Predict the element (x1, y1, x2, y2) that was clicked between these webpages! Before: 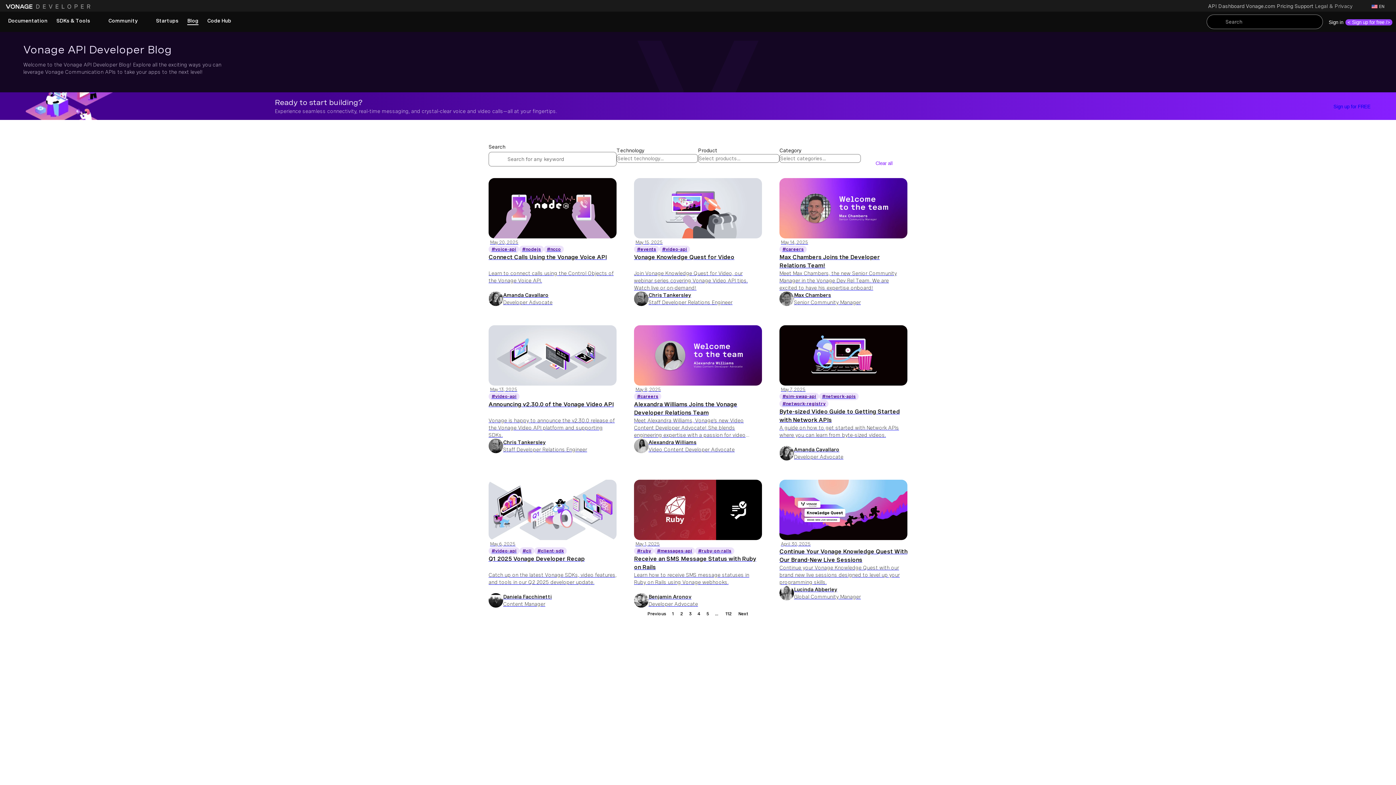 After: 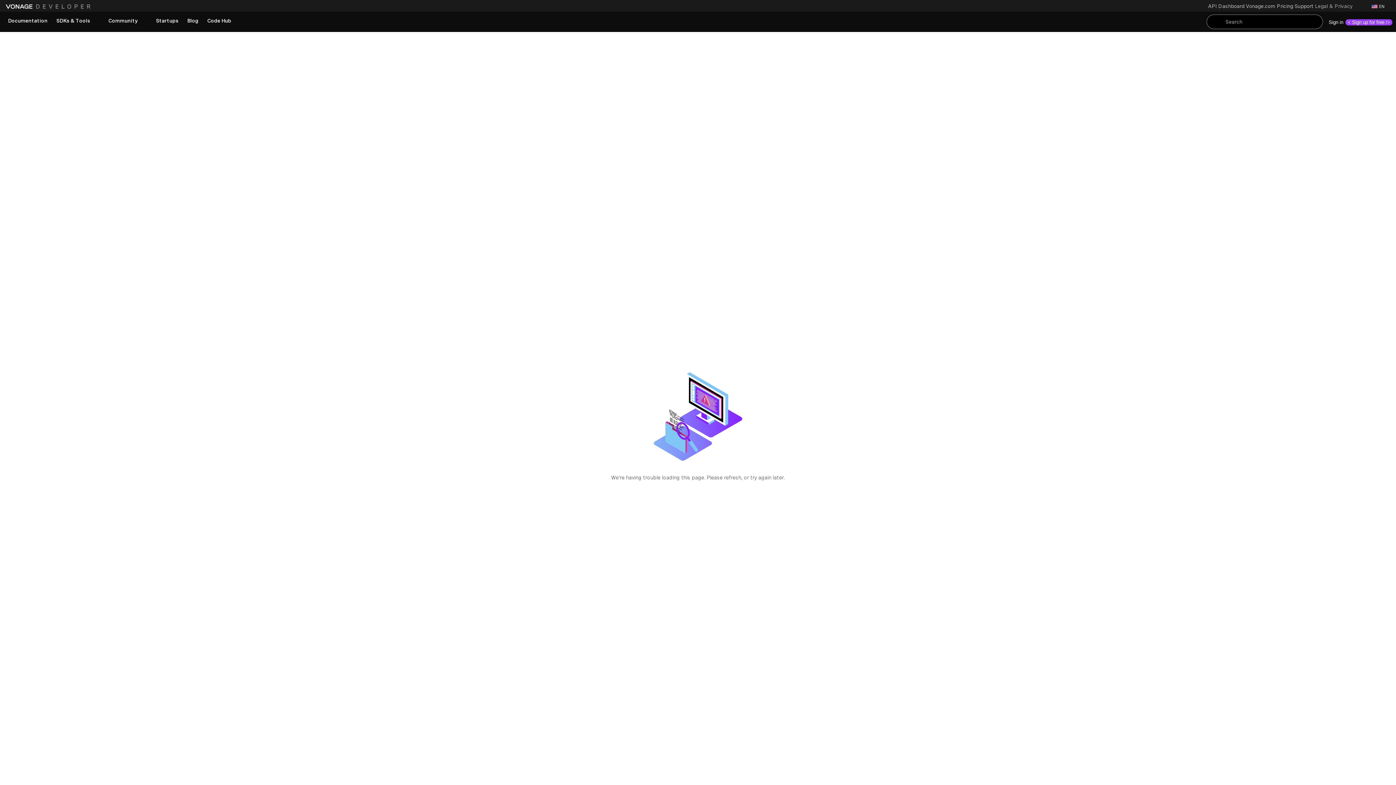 Action: bbox: (1331, 102, 1373, 109)